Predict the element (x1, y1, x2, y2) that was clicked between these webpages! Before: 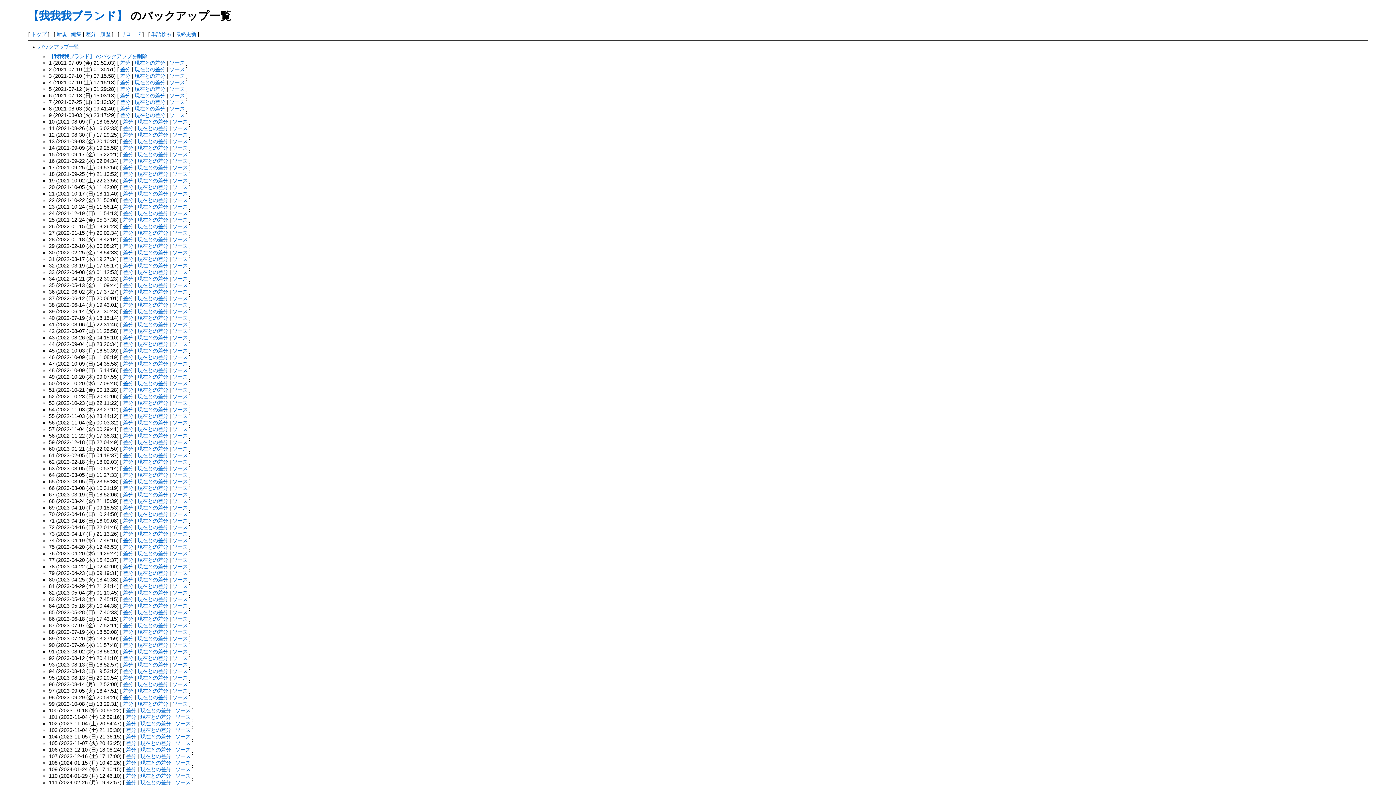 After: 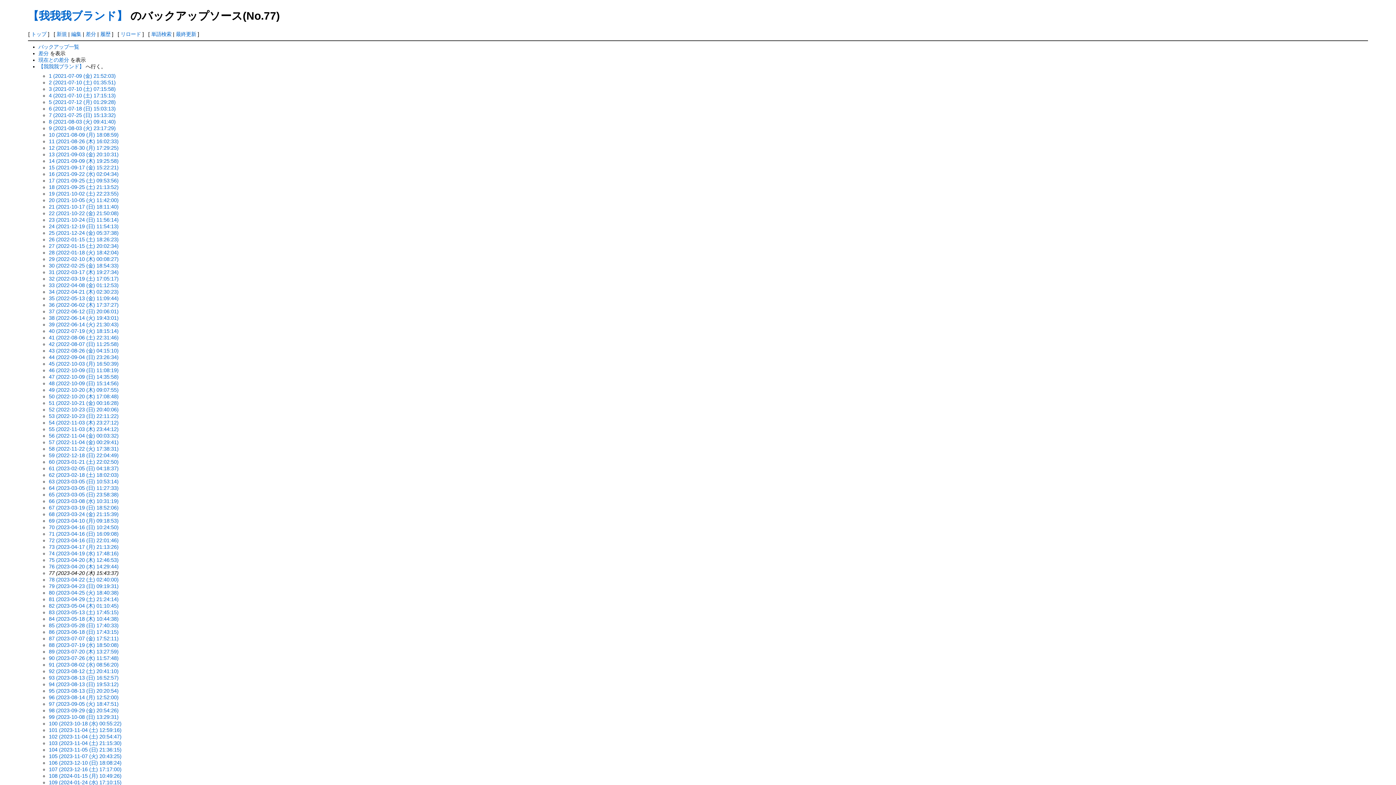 Action: label: ソース bbox: (172, 557, 187, 563)